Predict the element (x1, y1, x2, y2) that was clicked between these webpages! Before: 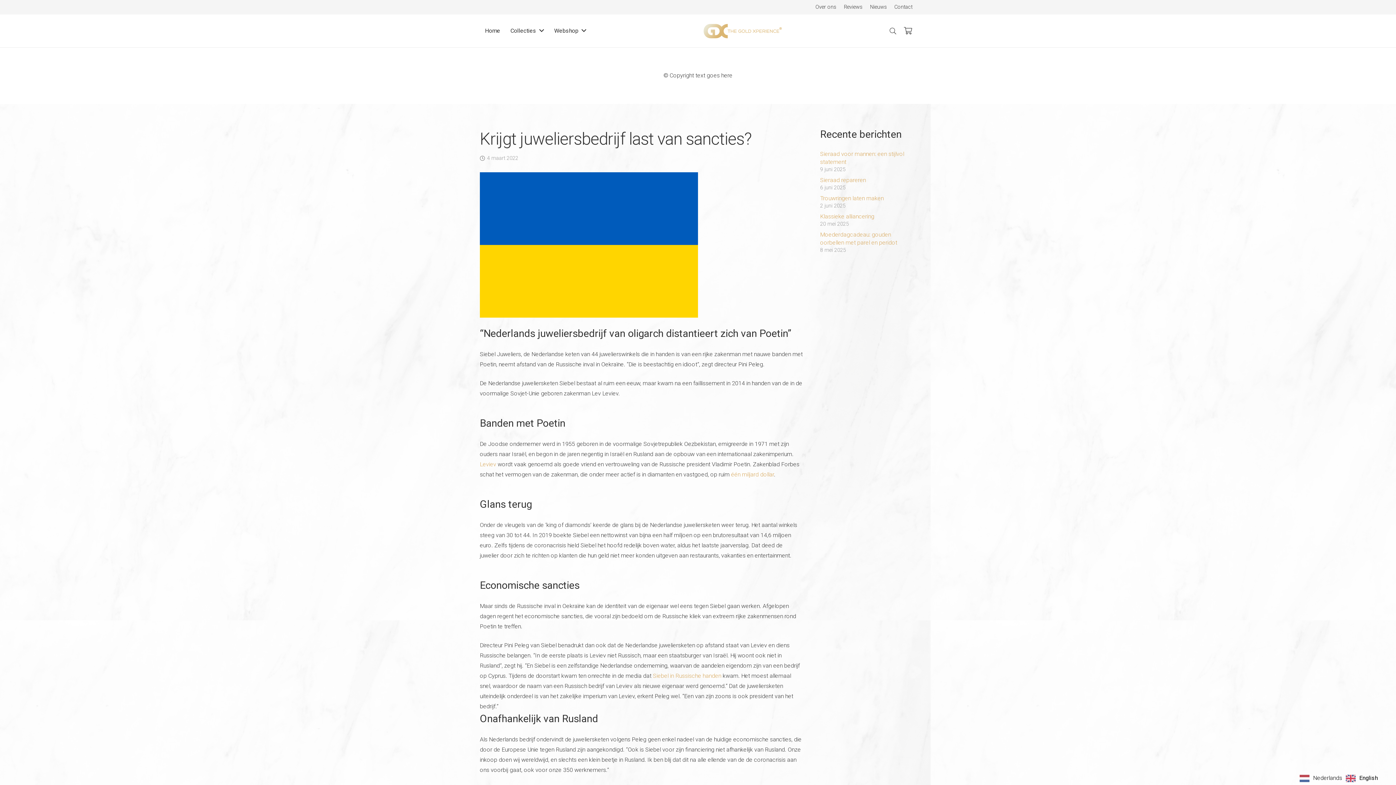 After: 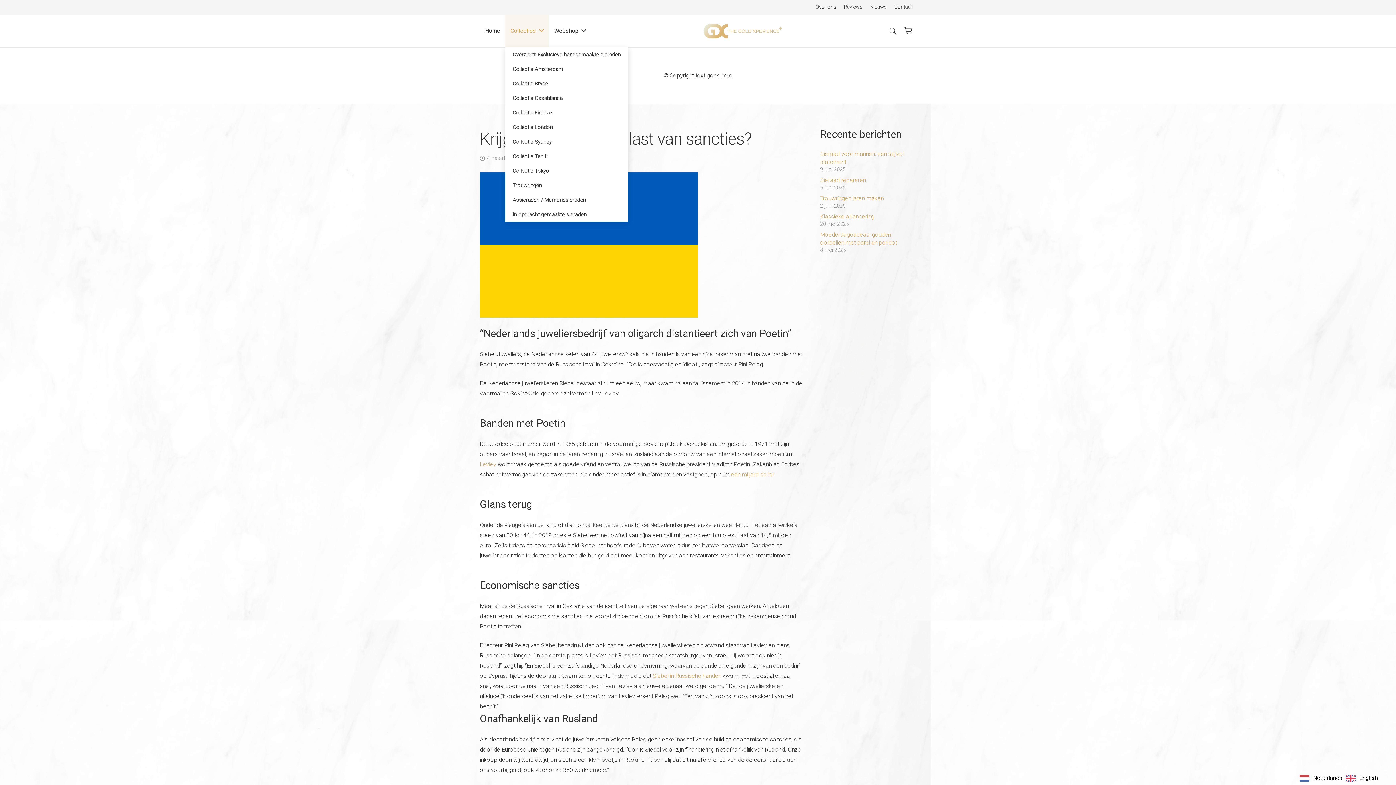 Action: label: Collecties bbox: (505, 14, 549, 47)